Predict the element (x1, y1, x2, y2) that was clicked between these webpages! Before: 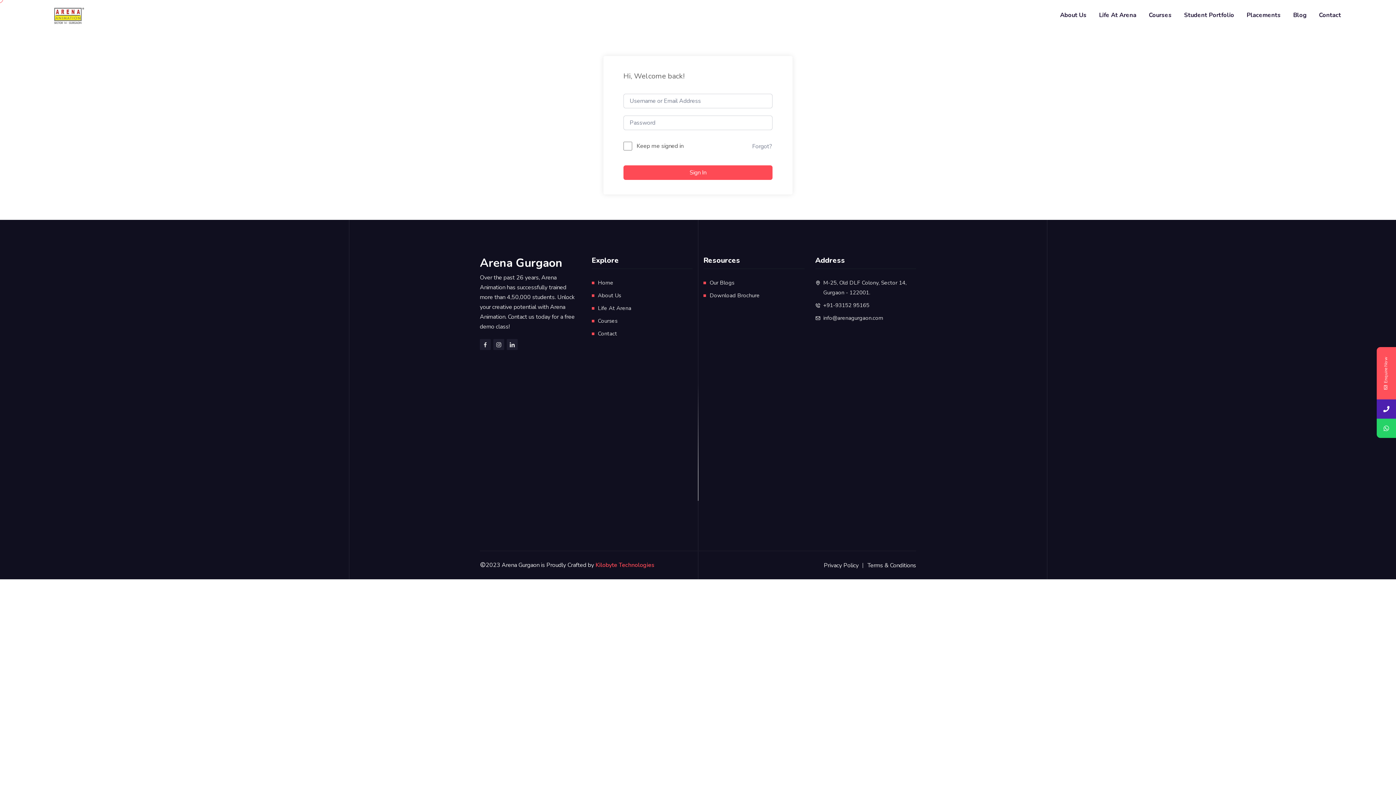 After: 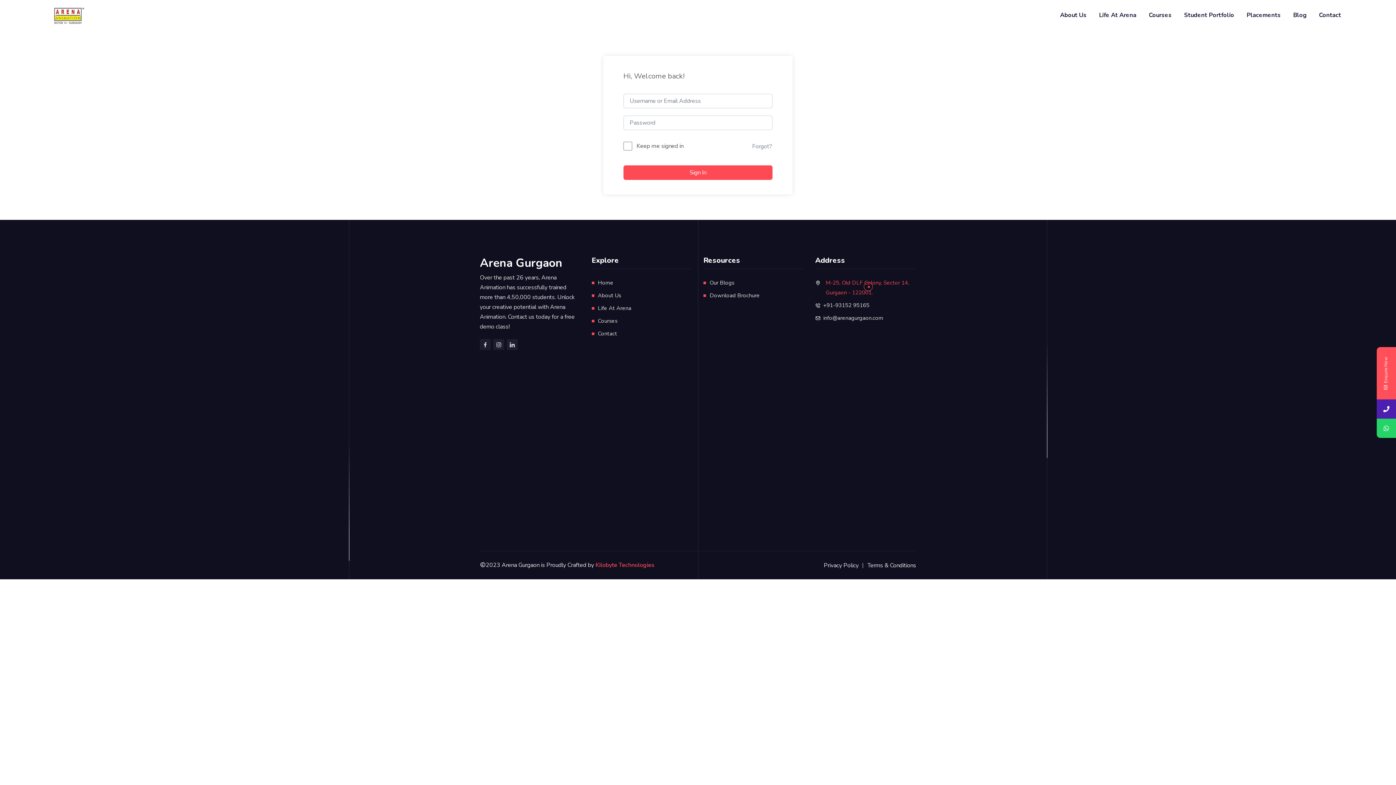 Action: label: M-25, Old DLF Colony, Sector 14, Gurgaon - 122001. bbox: (823, 278, 916, 297)